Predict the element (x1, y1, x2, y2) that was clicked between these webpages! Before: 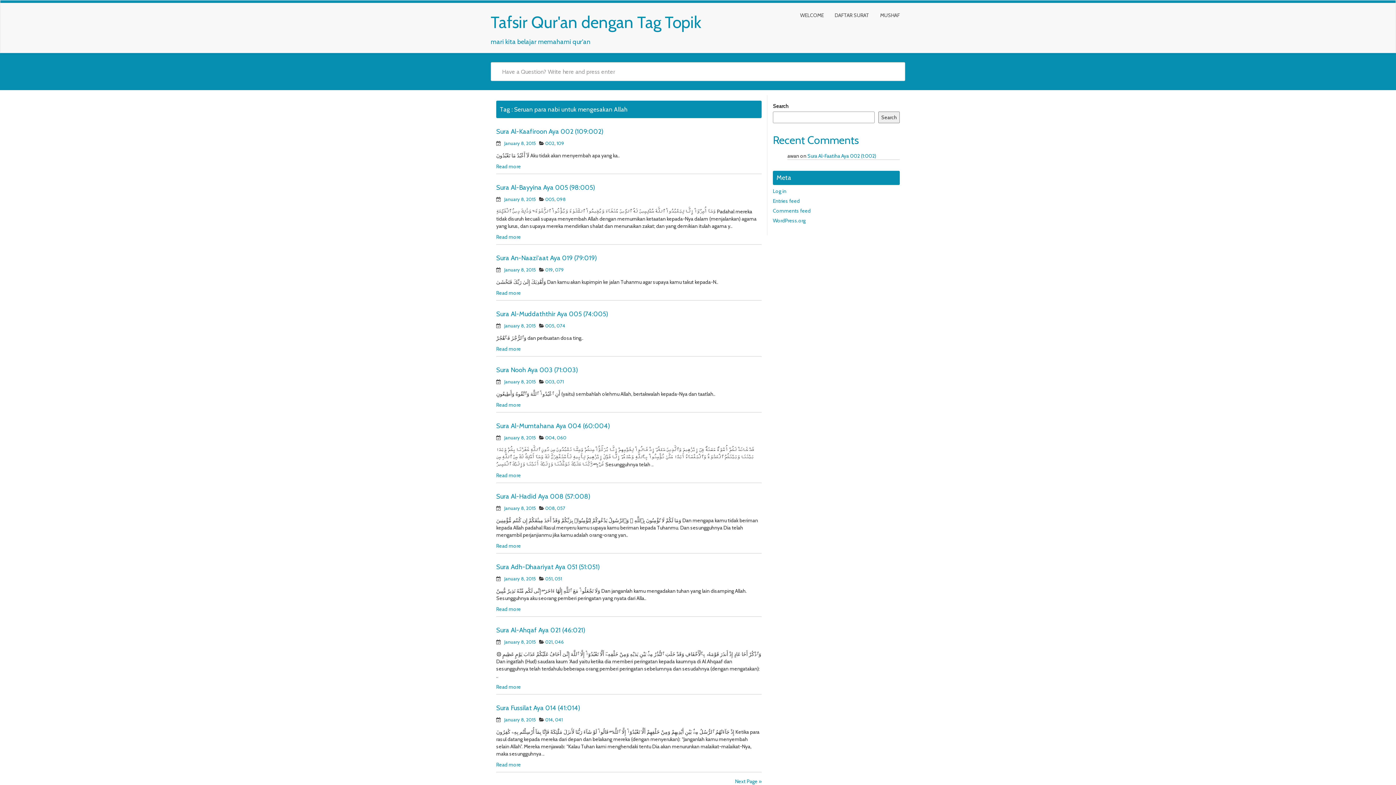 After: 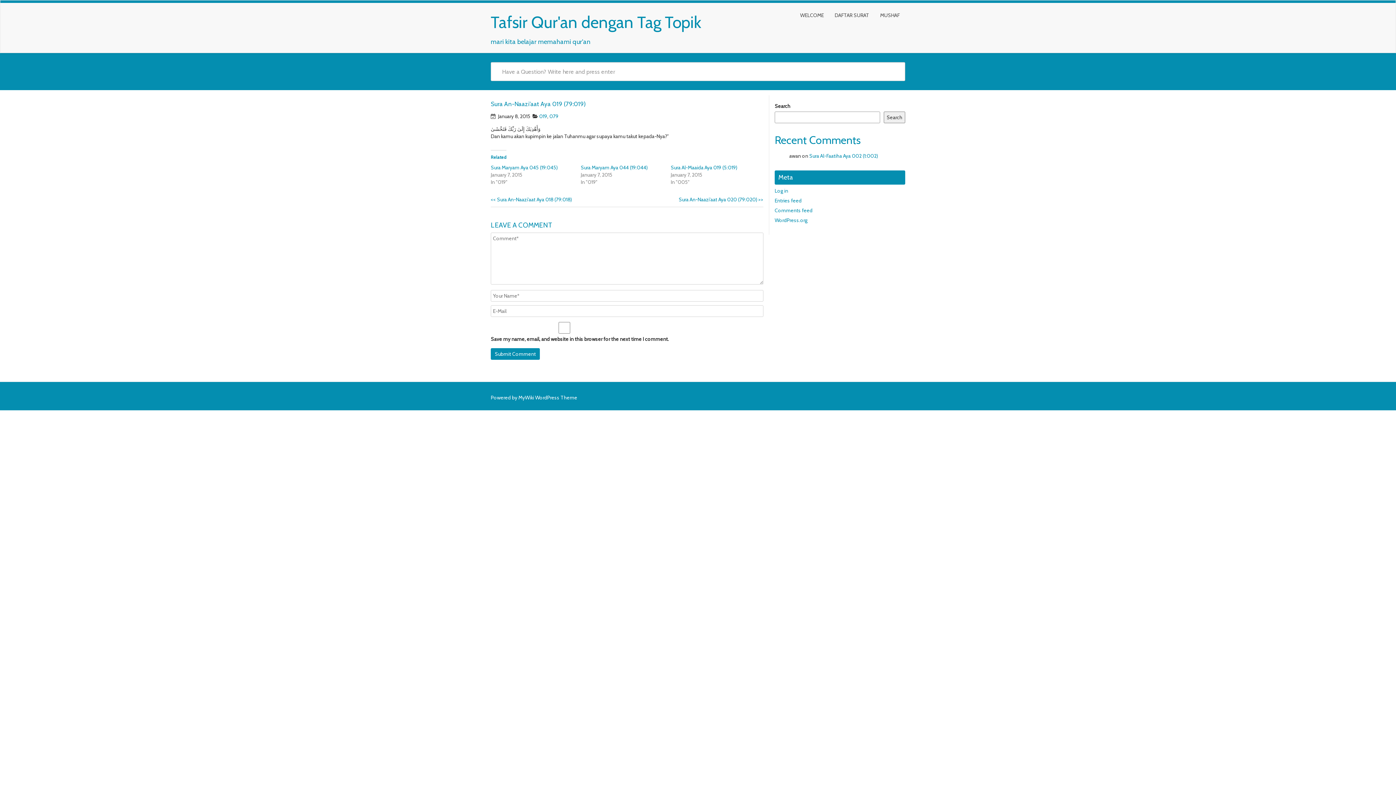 Action: label: Read more bbox: (496, 289, 521, 296)